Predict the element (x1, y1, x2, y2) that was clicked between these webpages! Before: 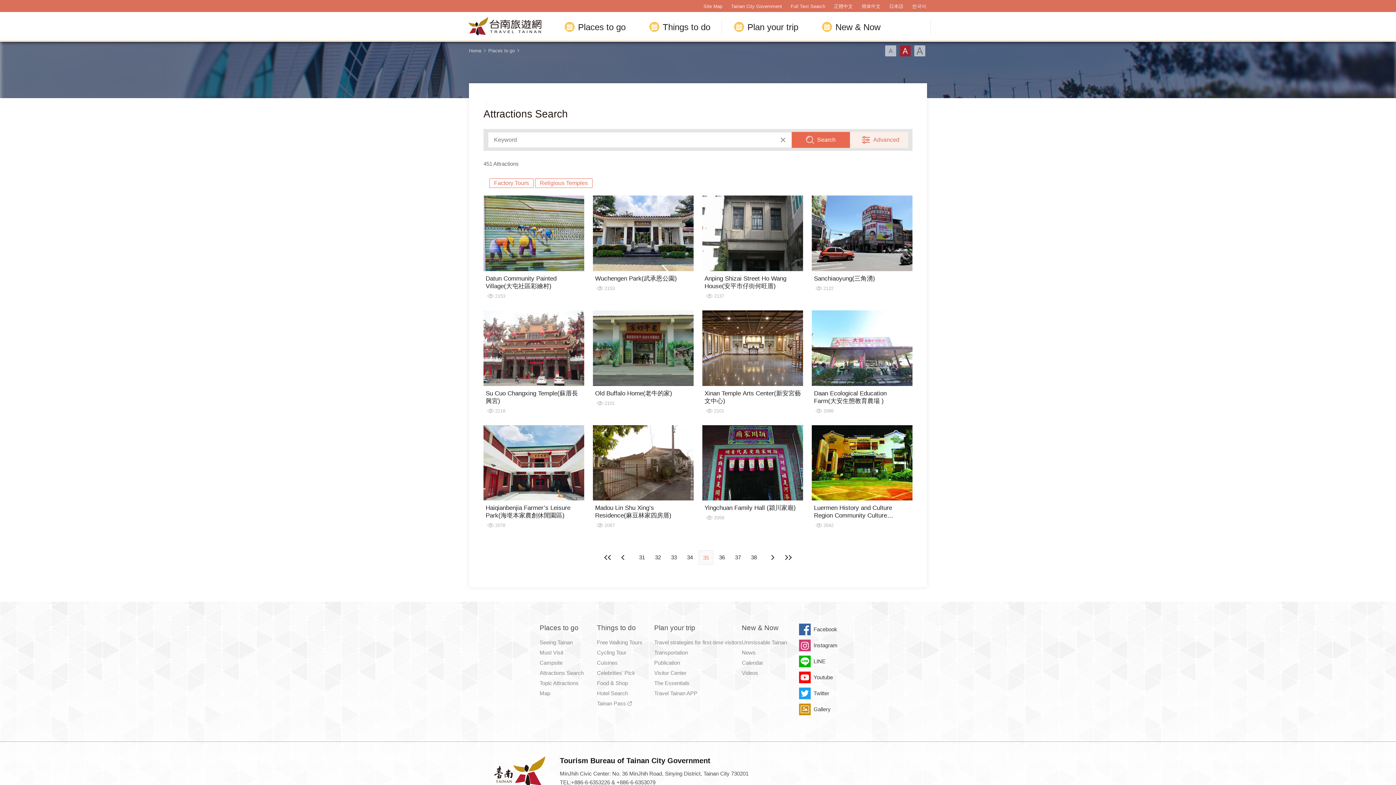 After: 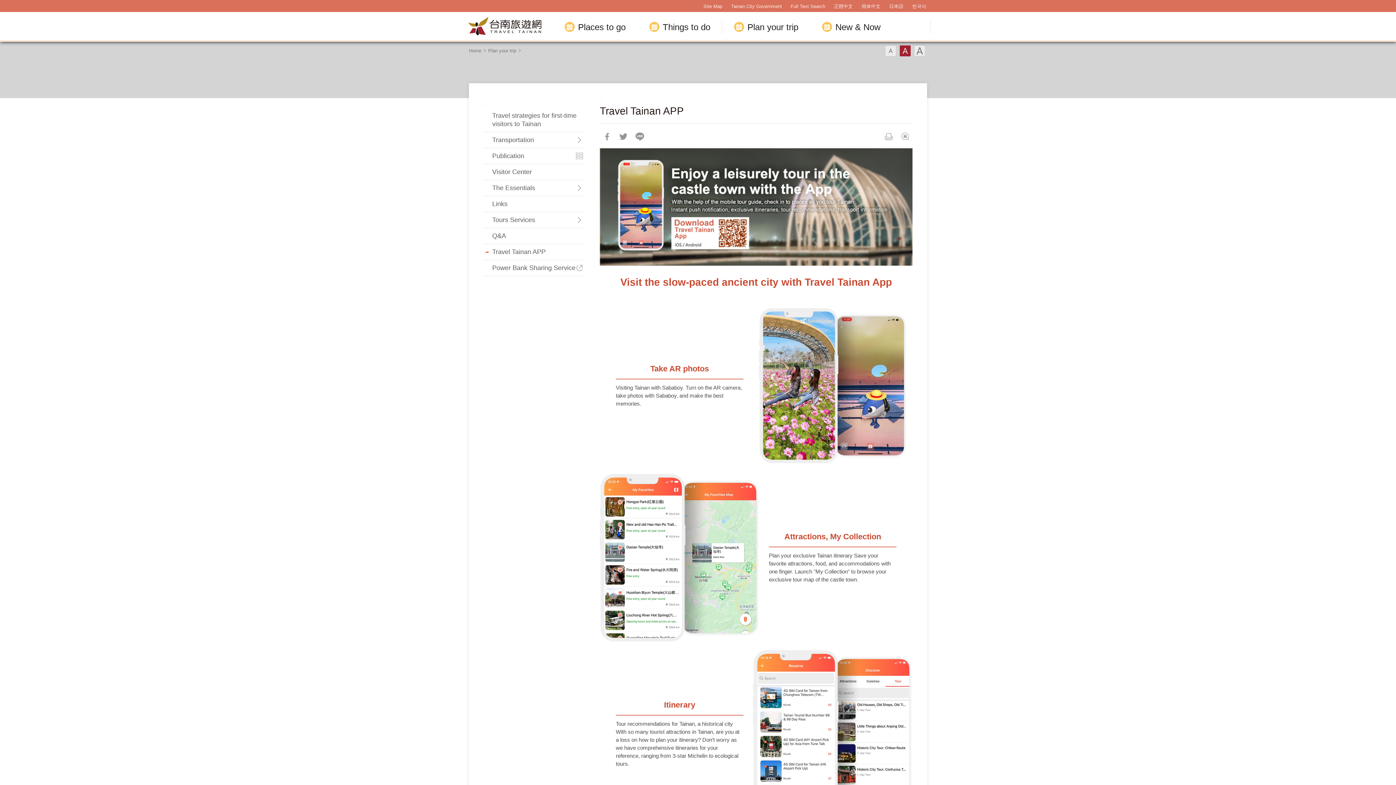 Action: bbox: (654, 689, 742, 698) label: Travel Tainan APP